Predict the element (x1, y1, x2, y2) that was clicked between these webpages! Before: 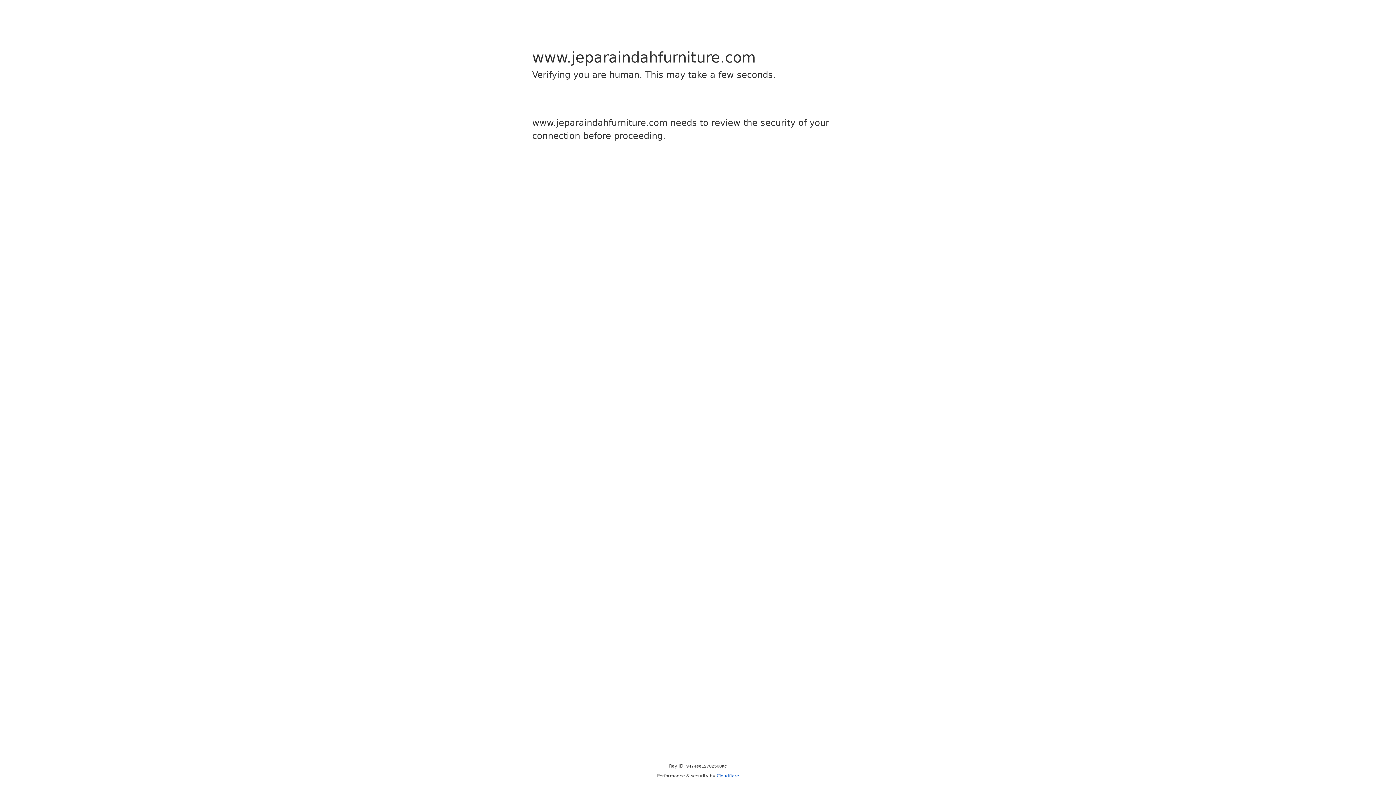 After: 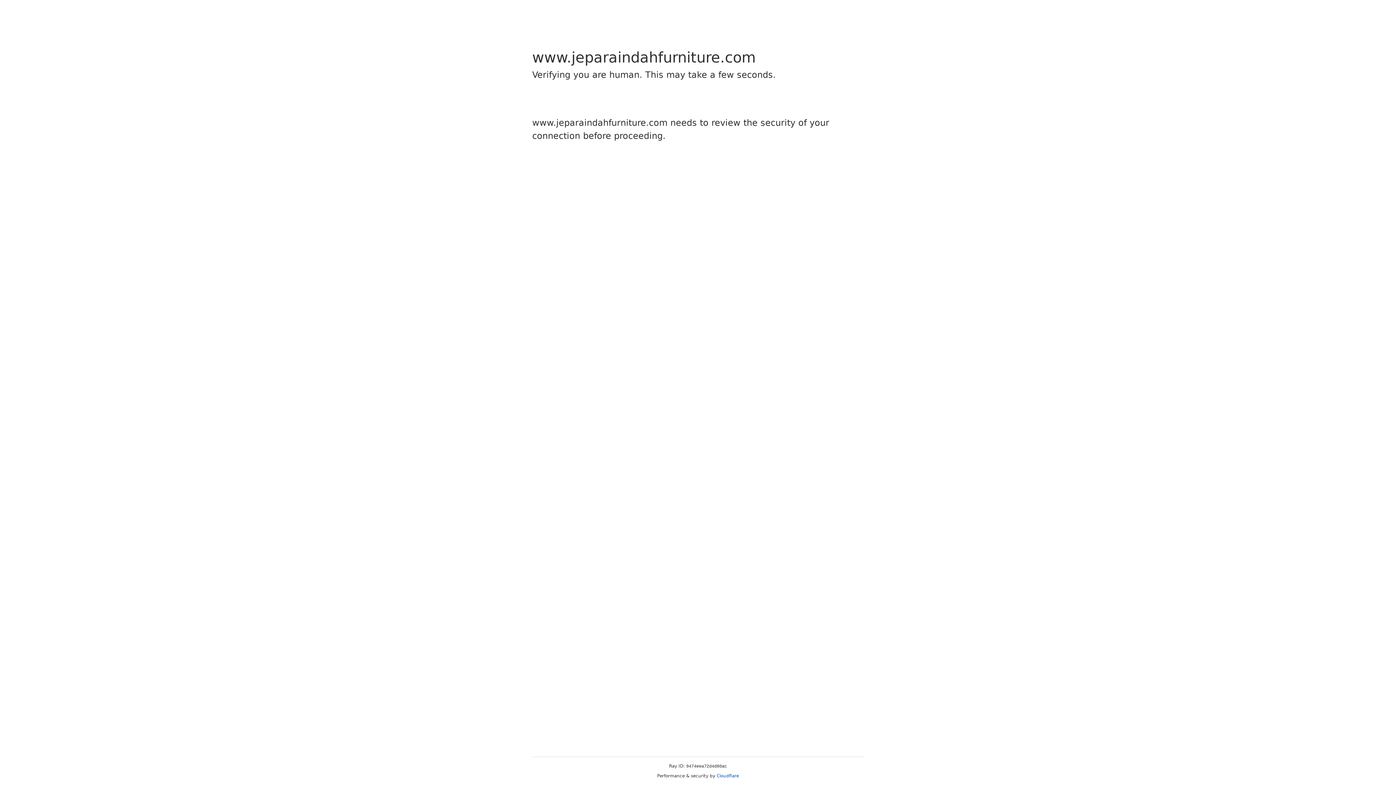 Action: label: Cloudflare bbox: (716, 773, 739, 778)